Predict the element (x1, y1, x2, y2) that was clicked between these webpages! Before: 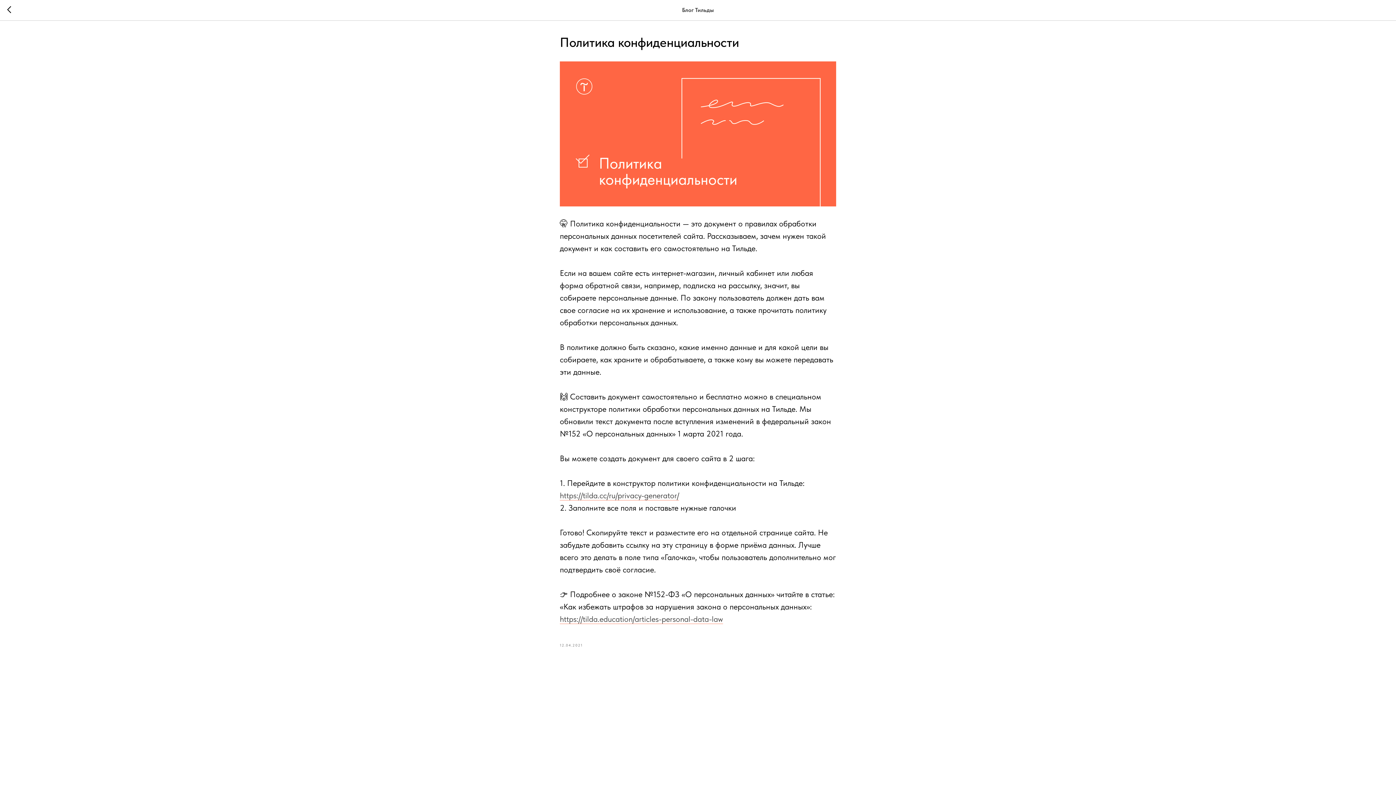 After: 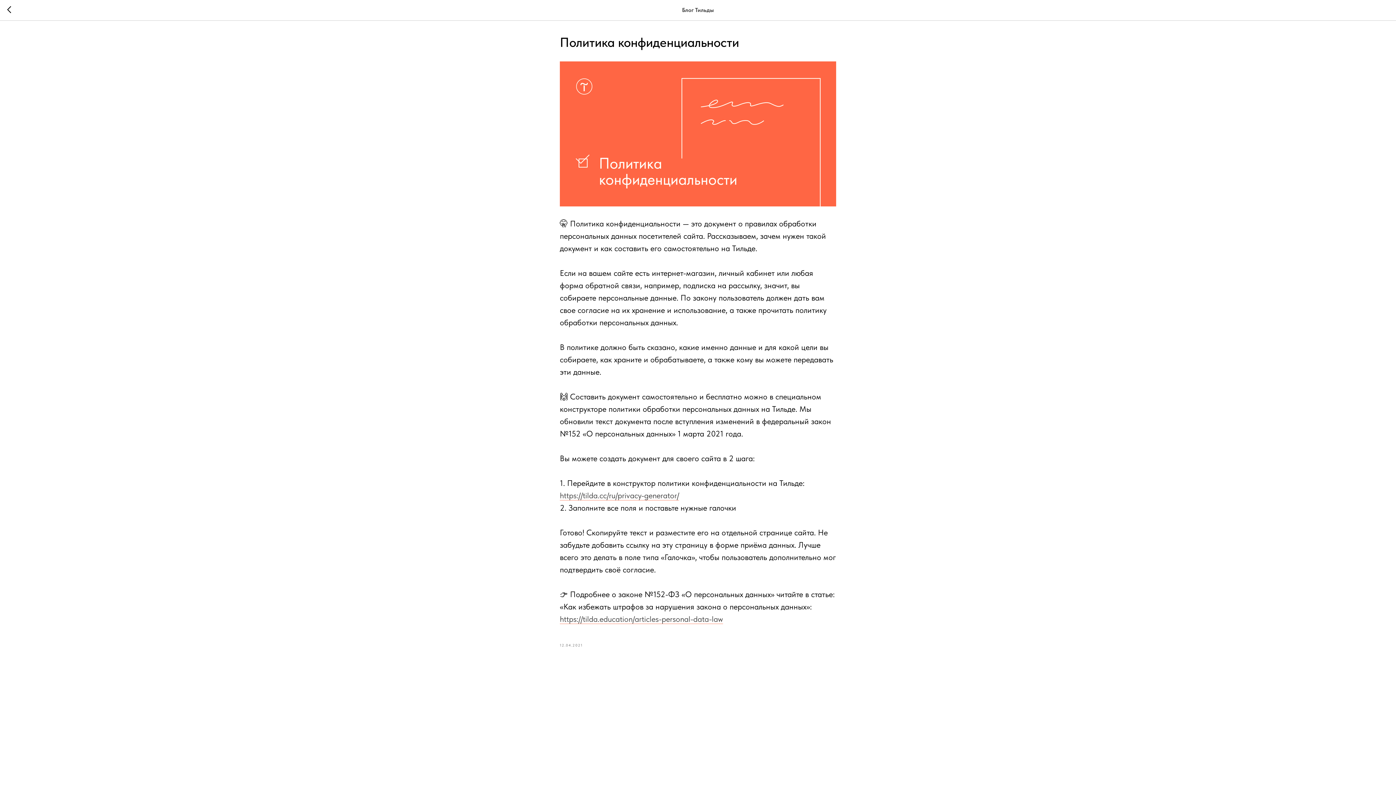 Action: label: https://tilda.cc/ru/privacy-generator/ bbox: (560, 490, 679, 500)